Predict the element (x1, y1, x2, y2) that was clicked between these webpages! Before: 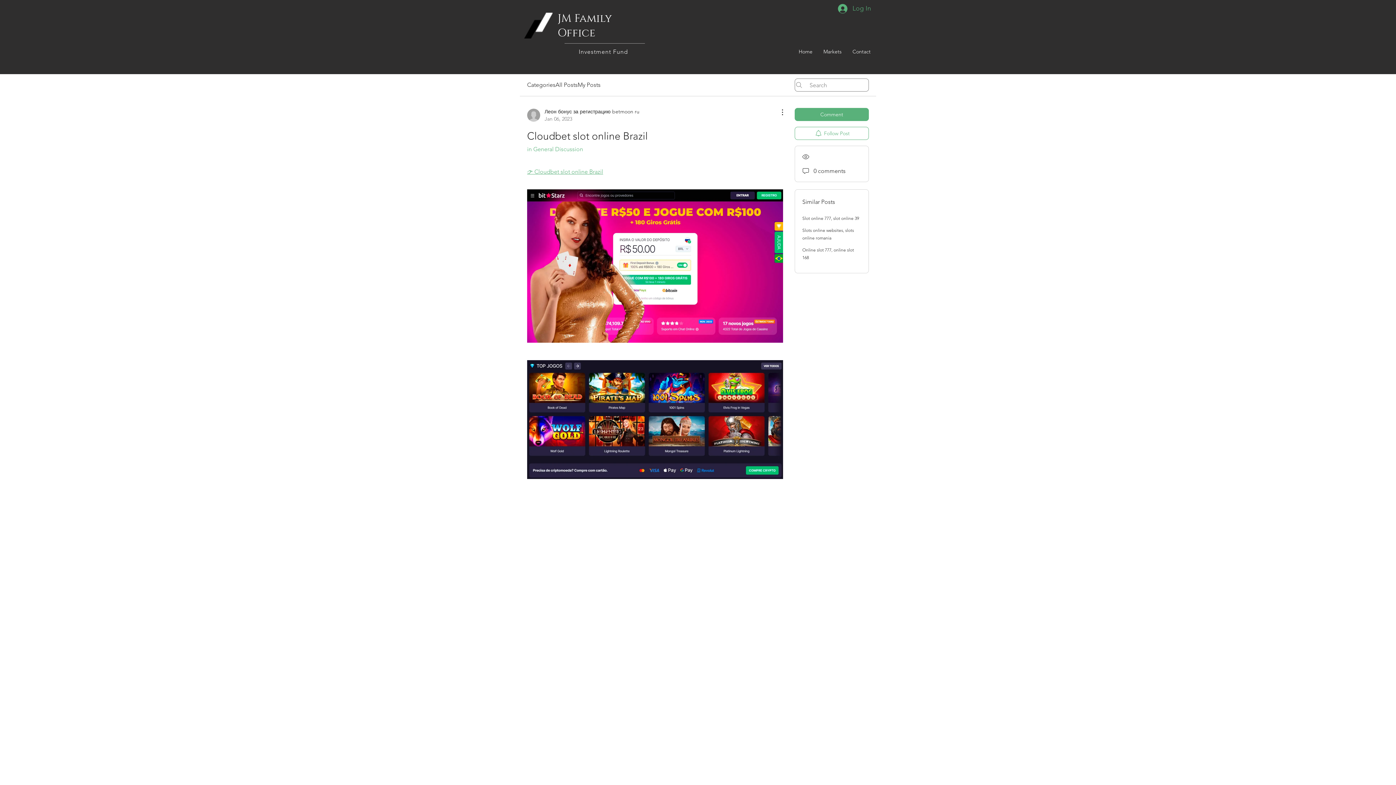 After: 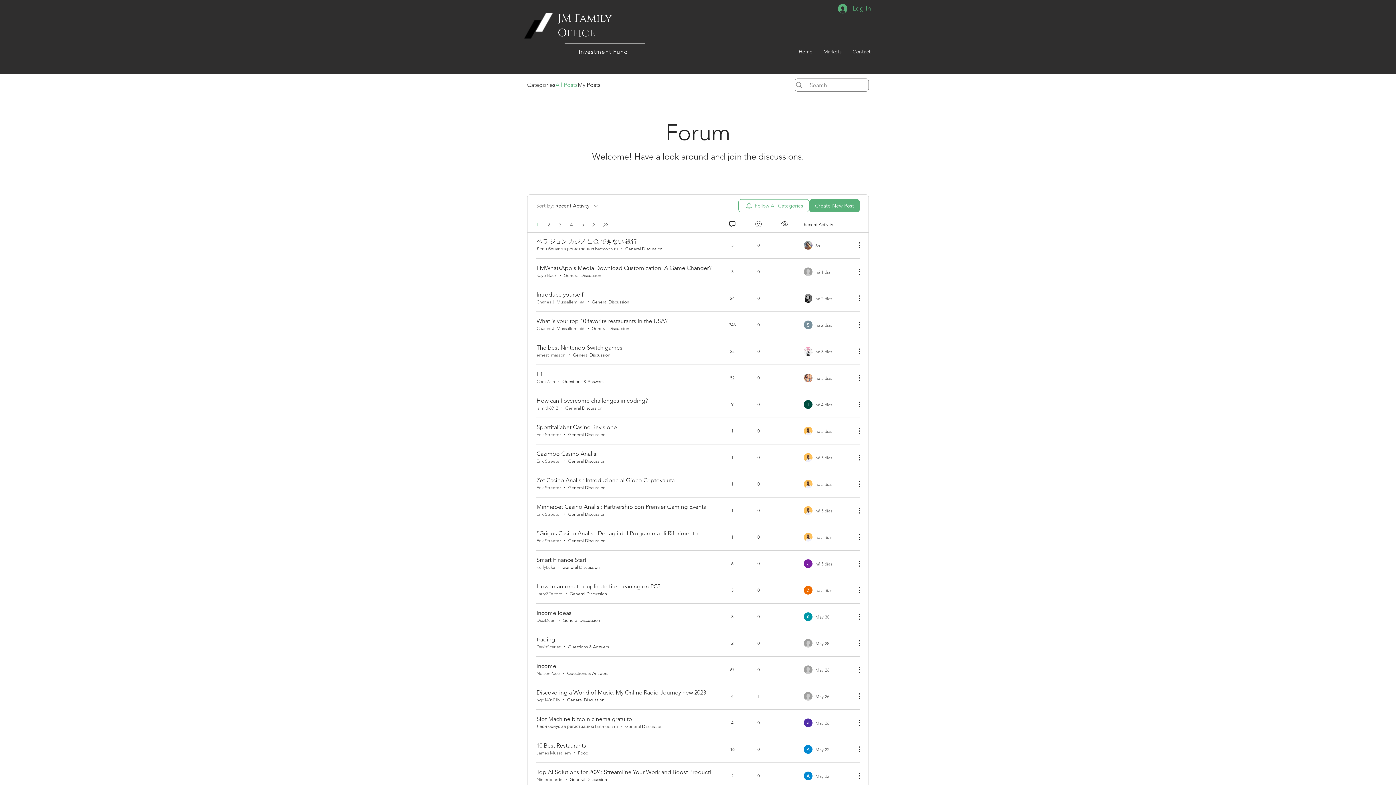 Action: label: All Posts bbox: (555, 80, 577, 89)